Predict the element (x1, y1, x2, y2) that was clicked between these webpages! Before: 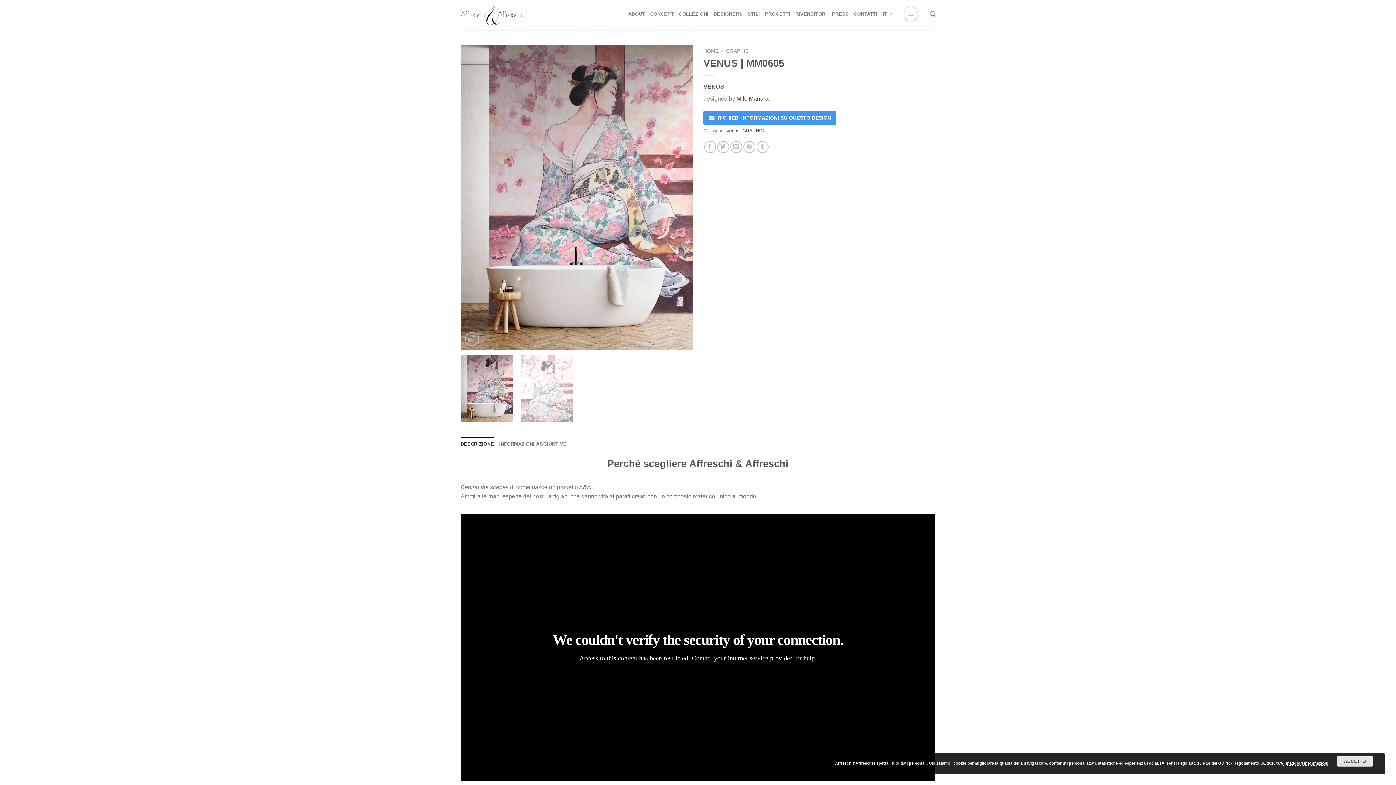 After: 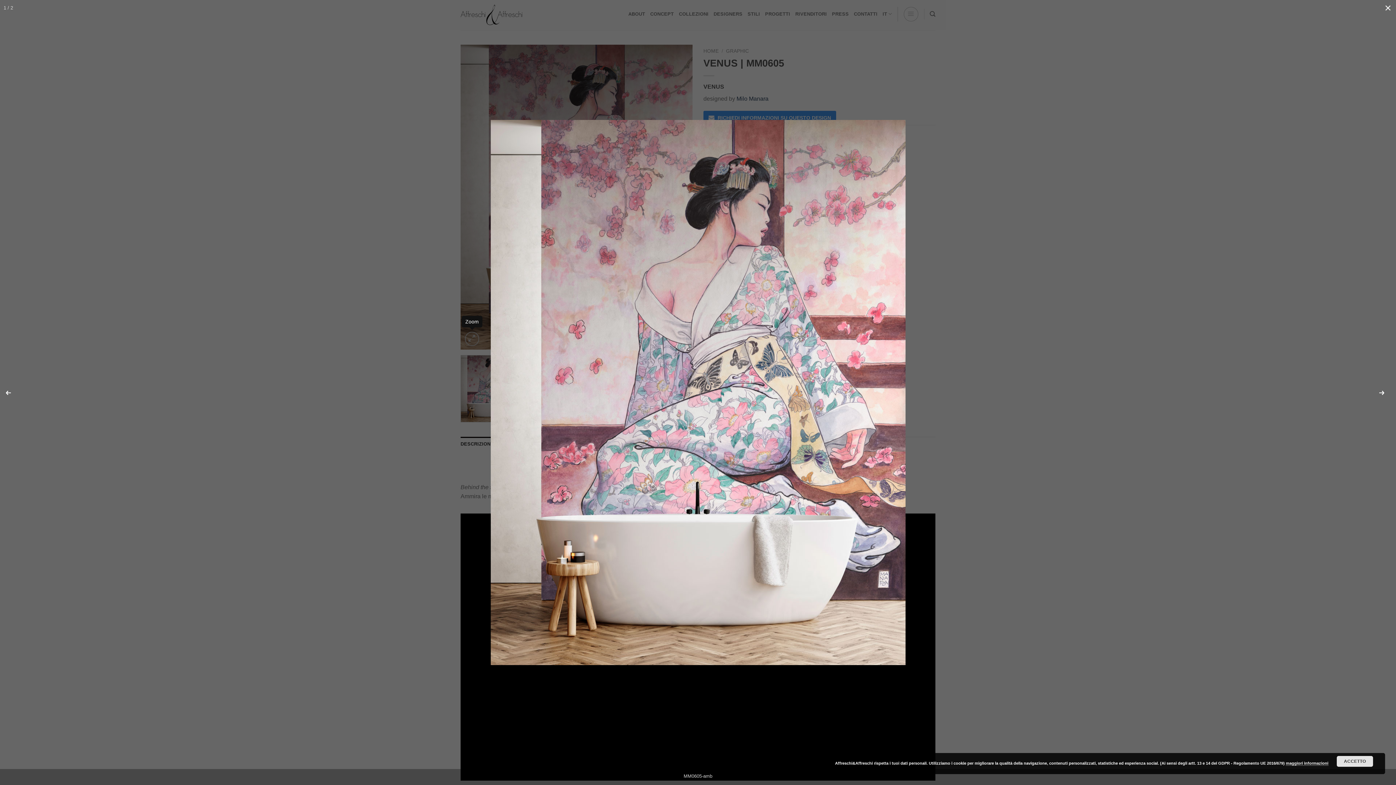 Action: bbox: (465, 331, 479, 346)